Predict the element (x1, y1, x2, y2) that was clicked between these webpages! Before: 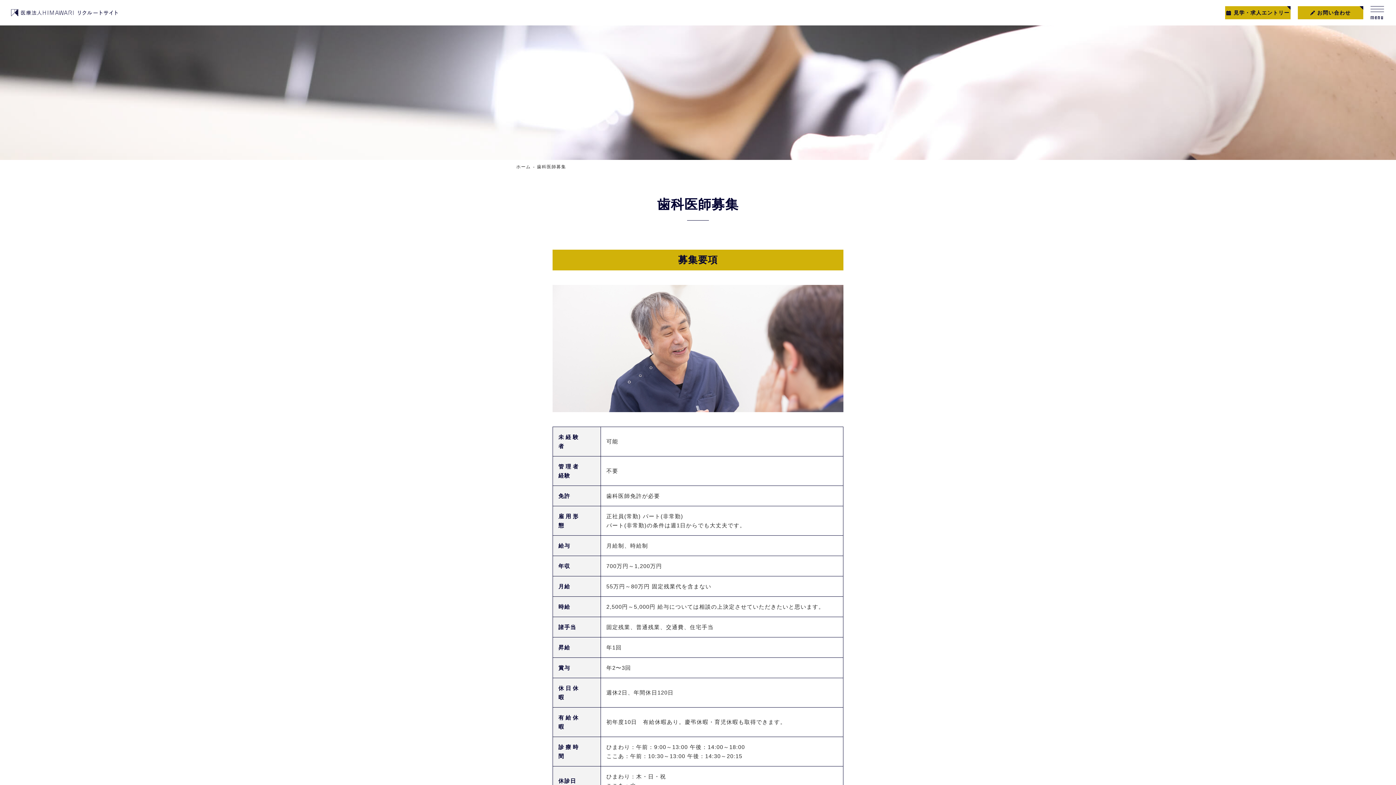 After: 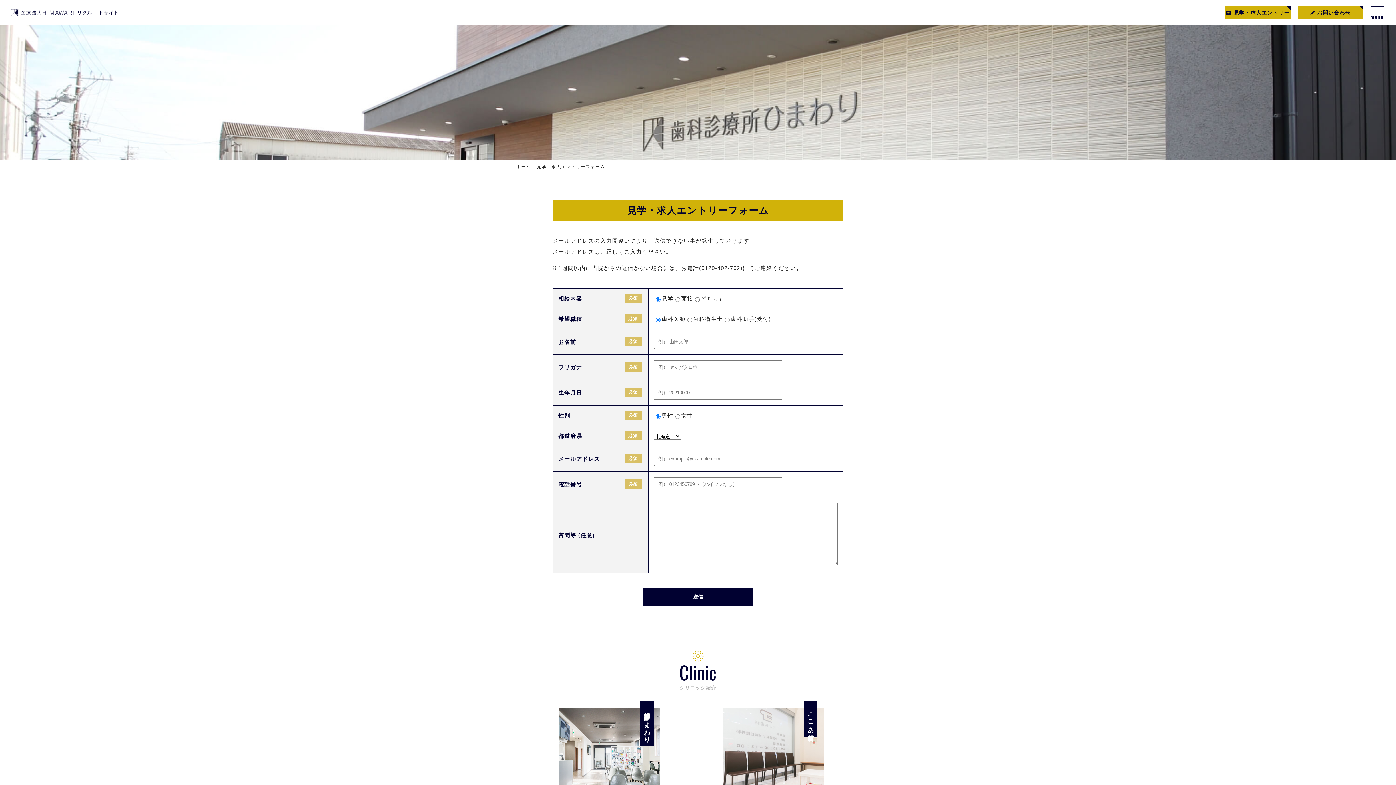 Action: bbox: (1225, 6, 1290, 19) label: 見学・求人エントリー